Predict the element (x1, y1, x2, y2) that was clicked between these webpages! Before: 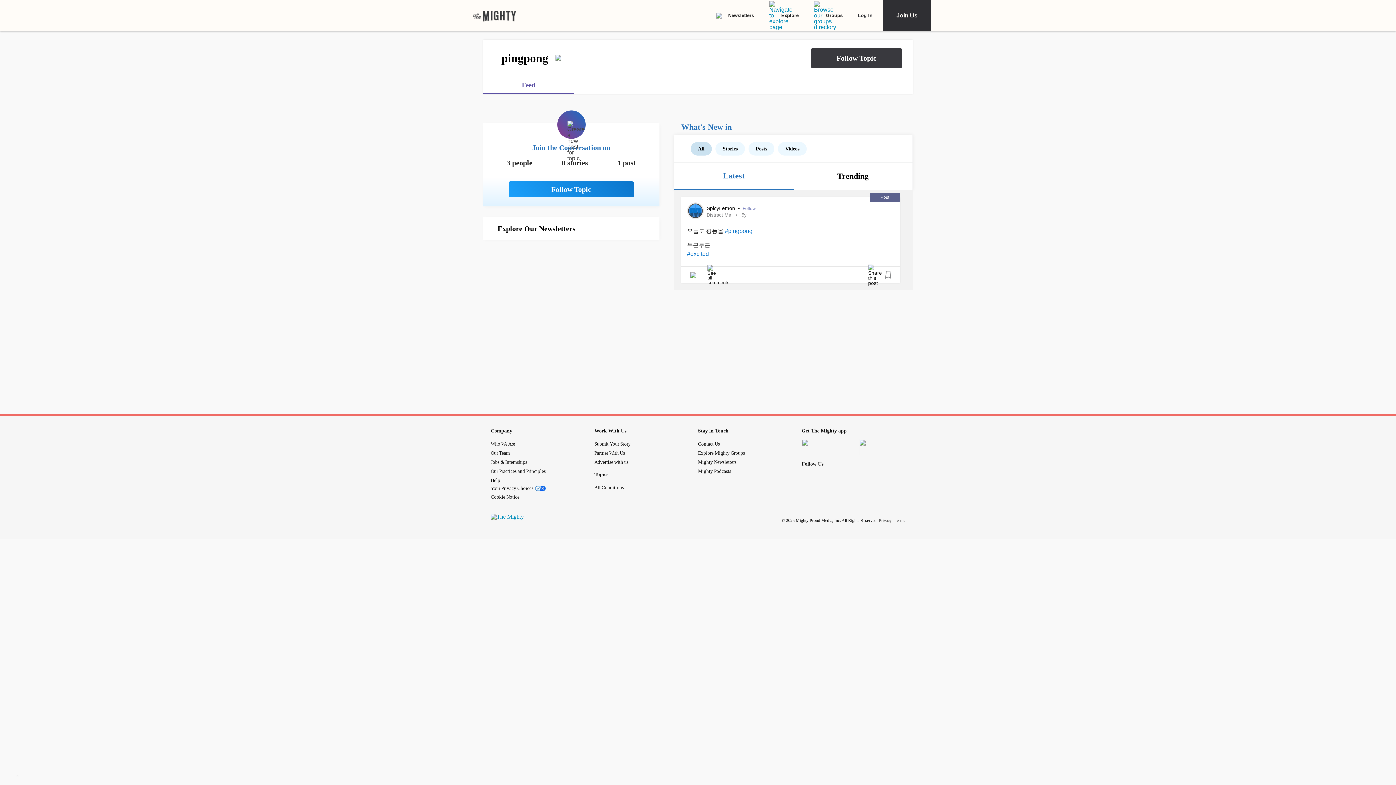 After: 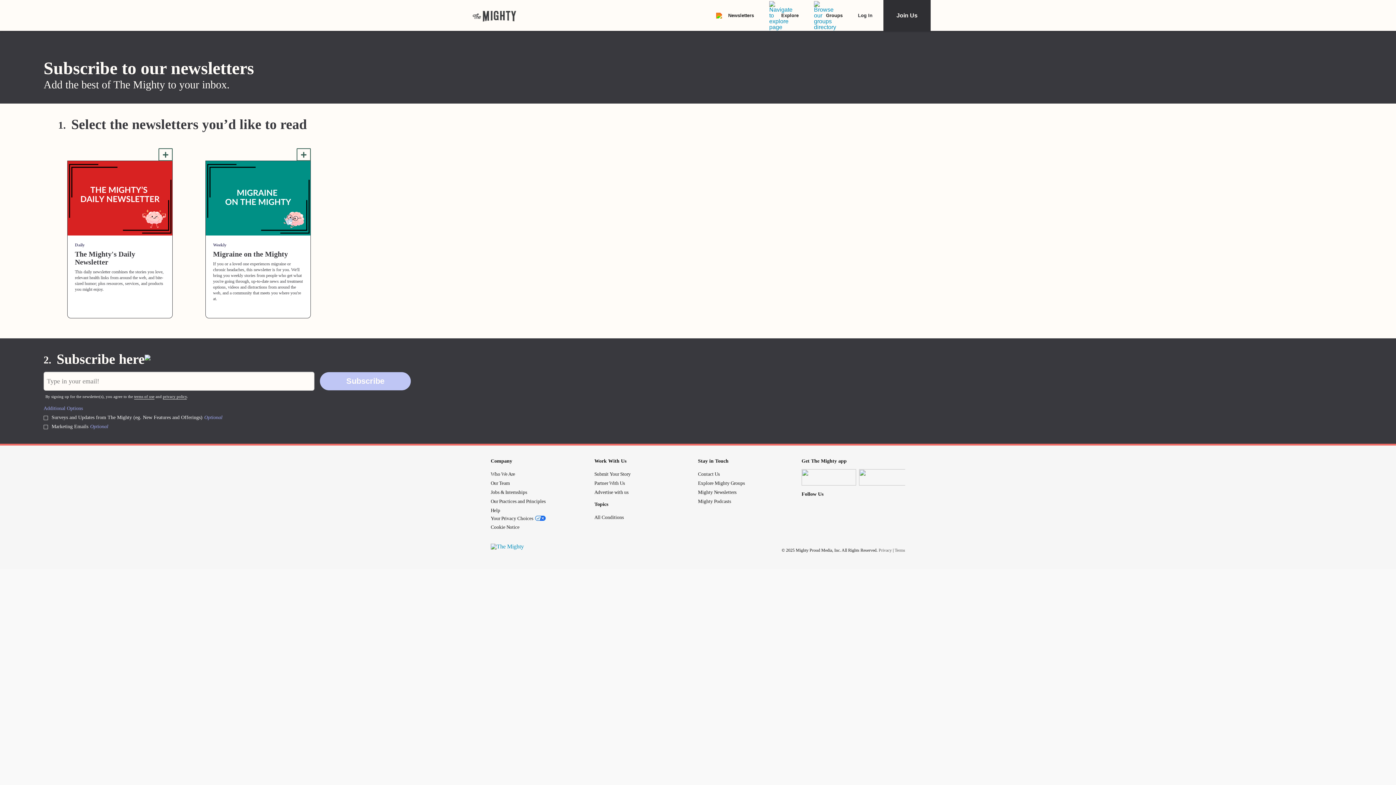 Action: bbox: (716, 12, 754, 18) label: Newsletters